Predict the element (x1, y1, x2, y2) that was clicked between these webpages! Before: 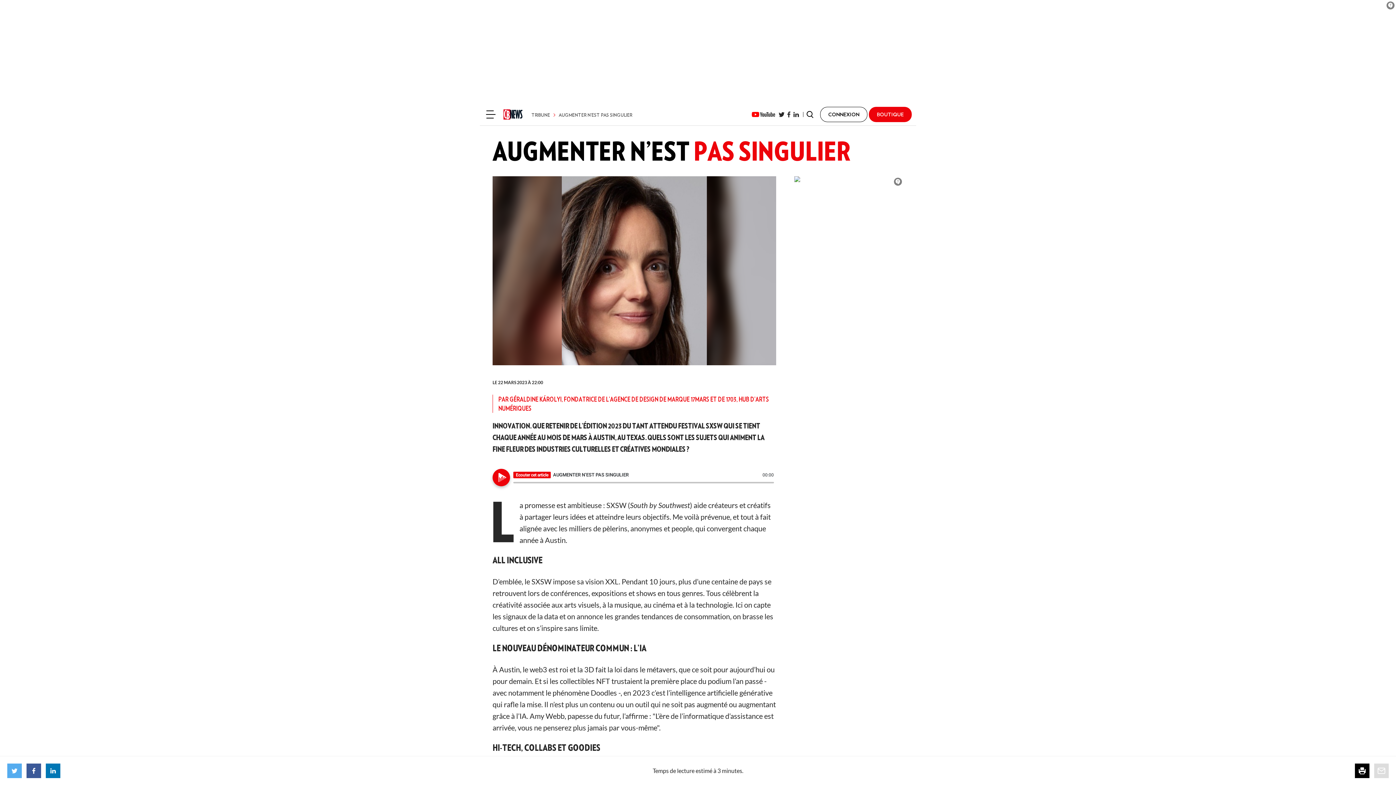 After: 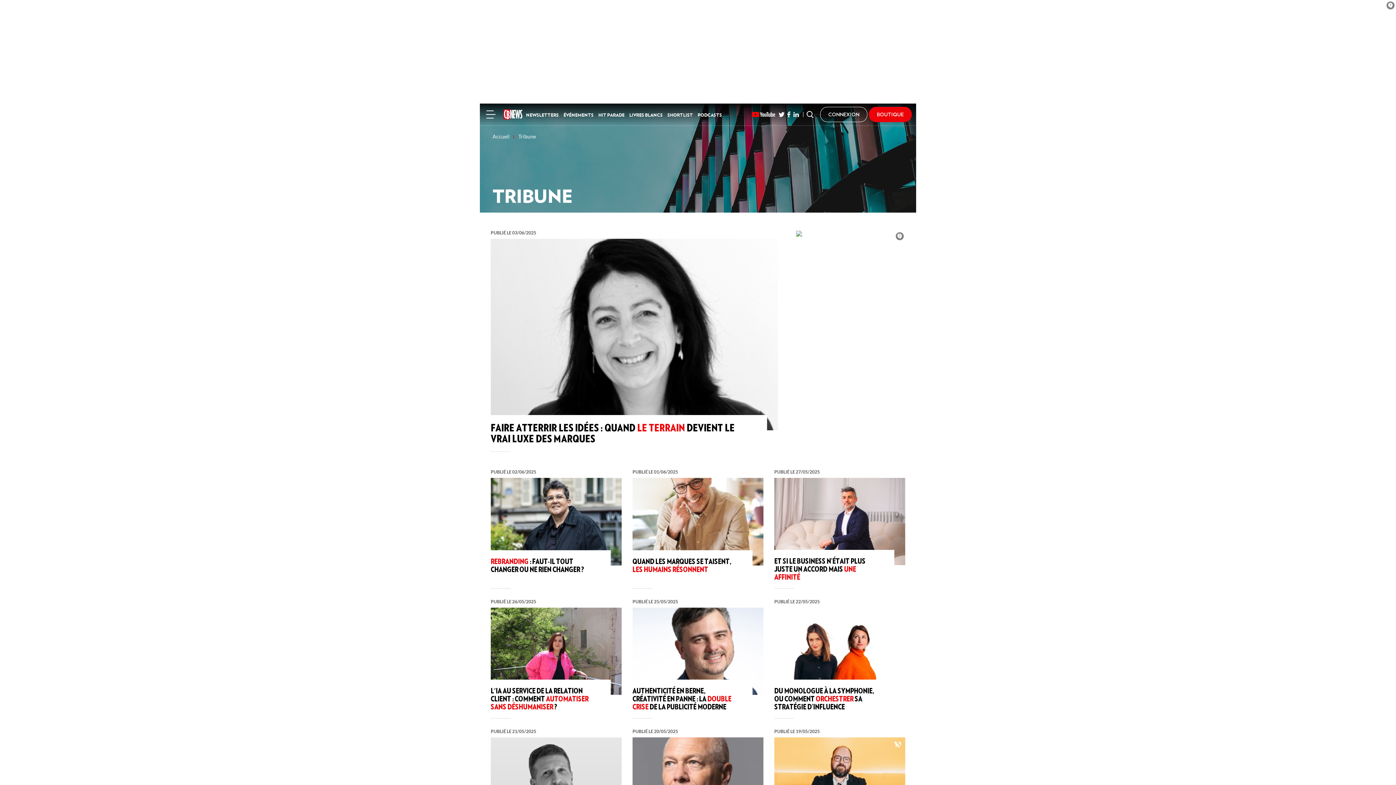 Action: bbox: (531, 110, 550, 119) label: TRIBUNE